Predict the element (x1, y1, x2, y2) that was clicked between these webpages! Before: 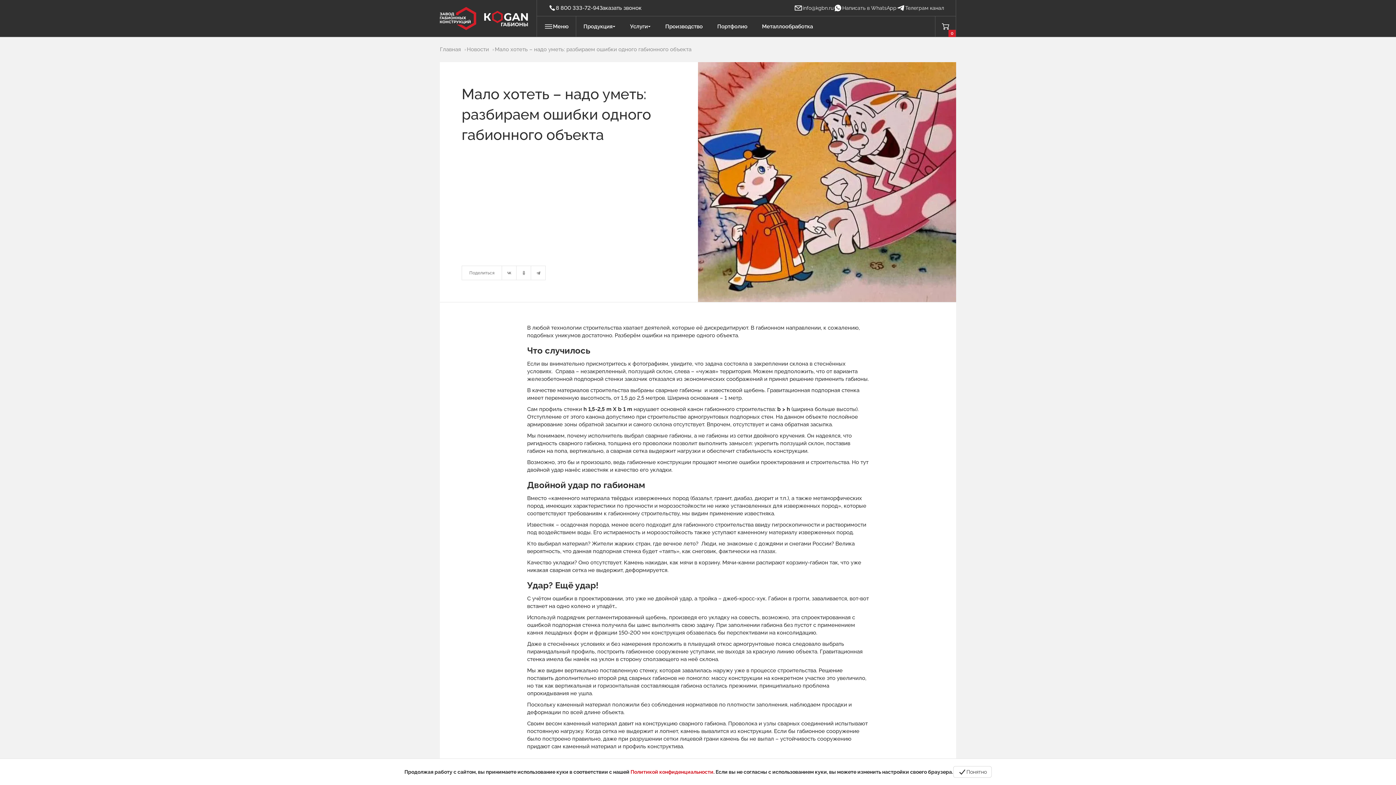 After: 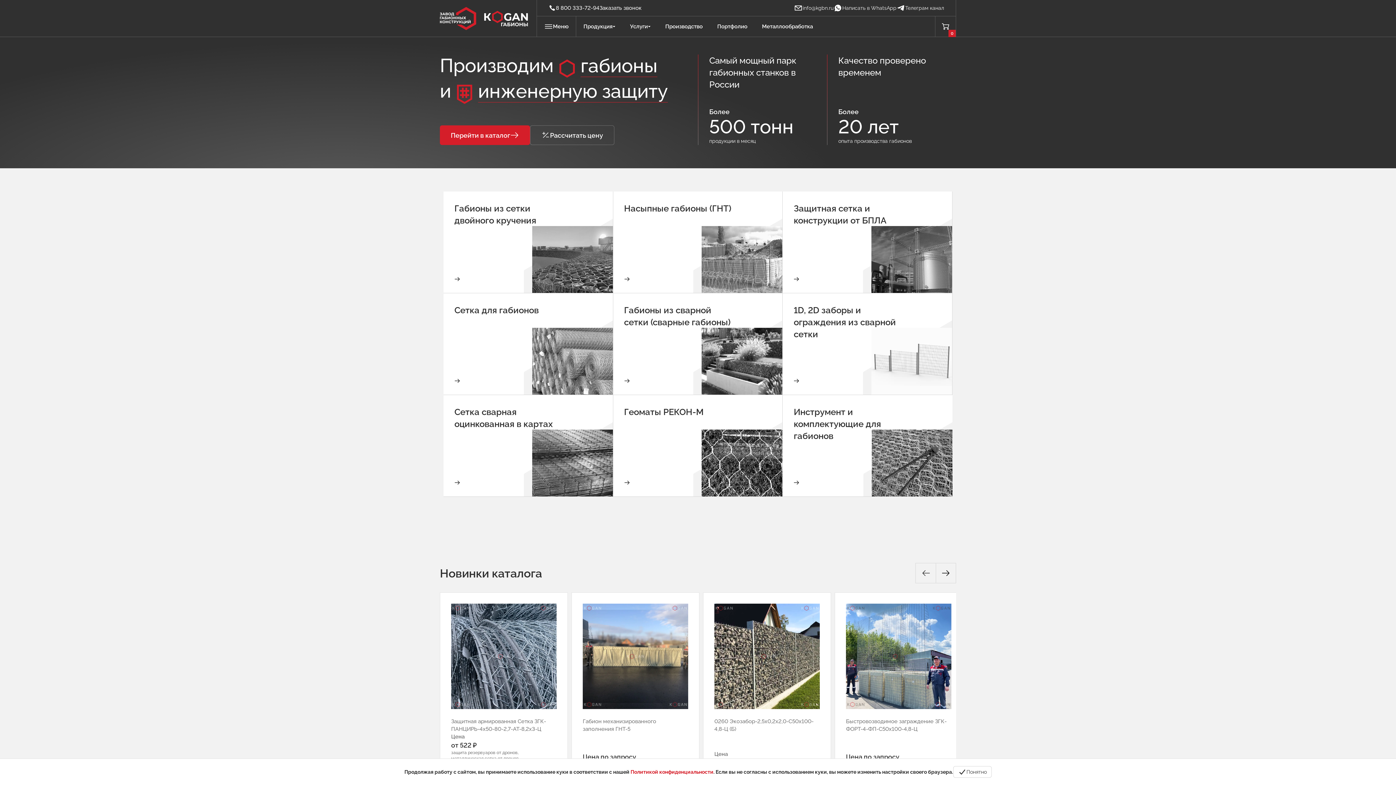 Action: label: Главная bbox: (440, 45, 461, 53)